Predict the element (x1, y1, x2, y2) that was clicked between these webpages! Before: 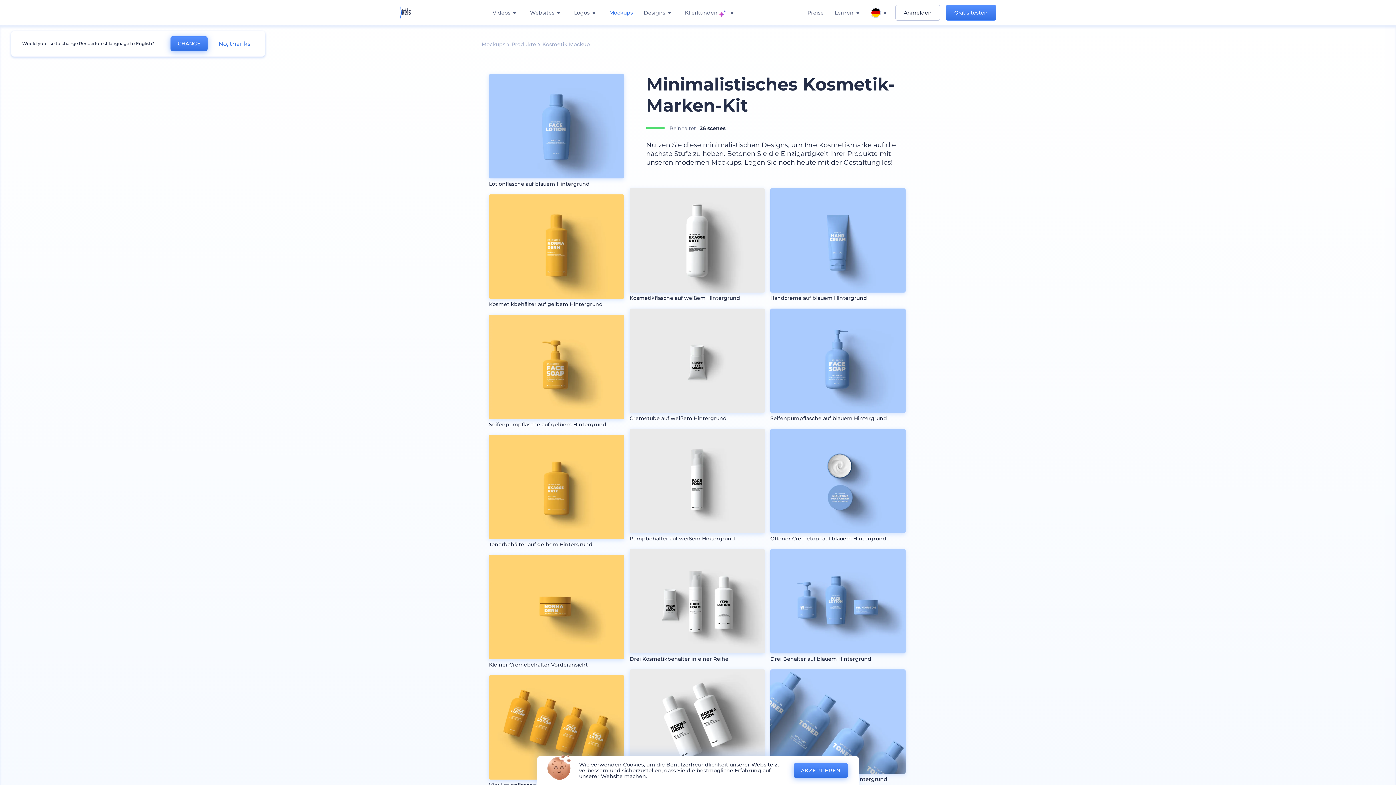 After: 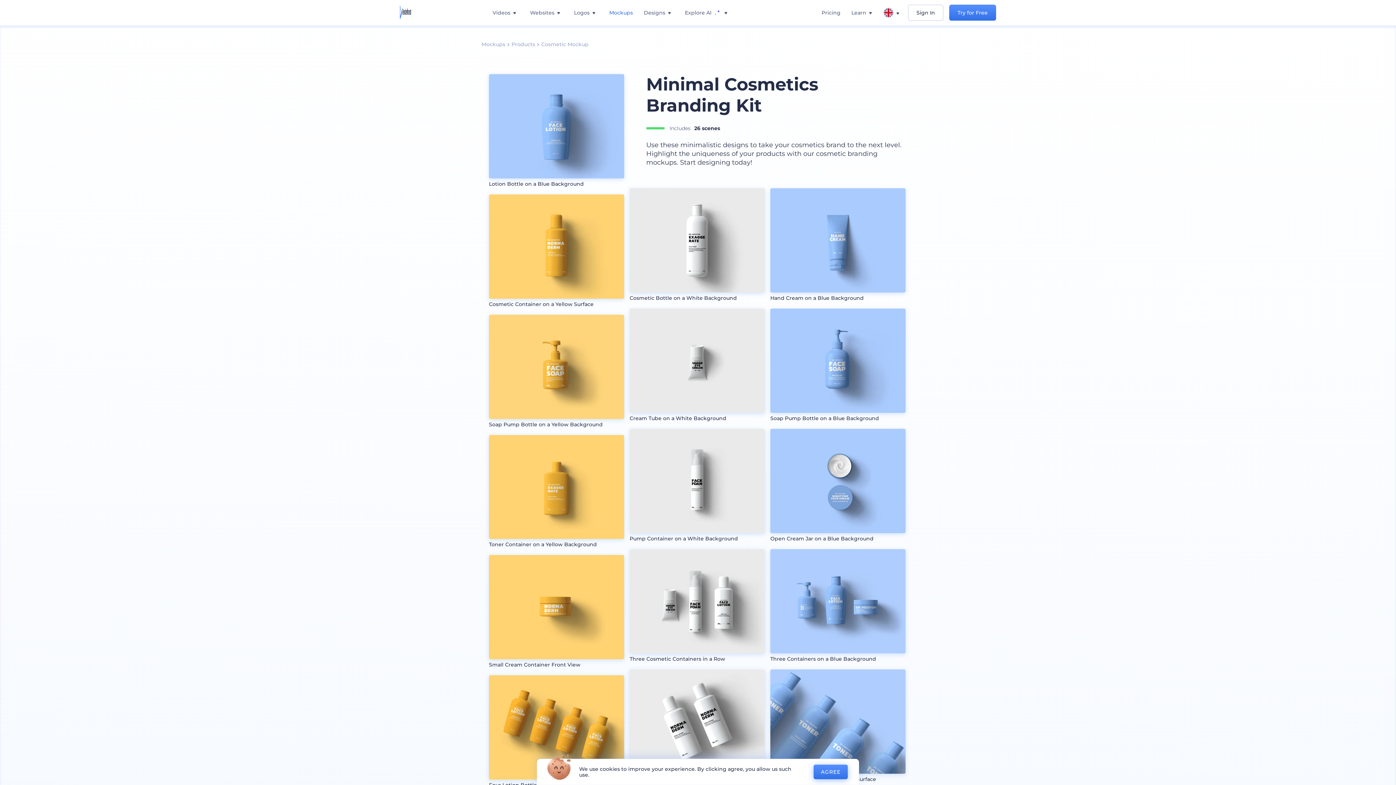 Action: label: CHANGE bbox: (170, 36, 207, 50)